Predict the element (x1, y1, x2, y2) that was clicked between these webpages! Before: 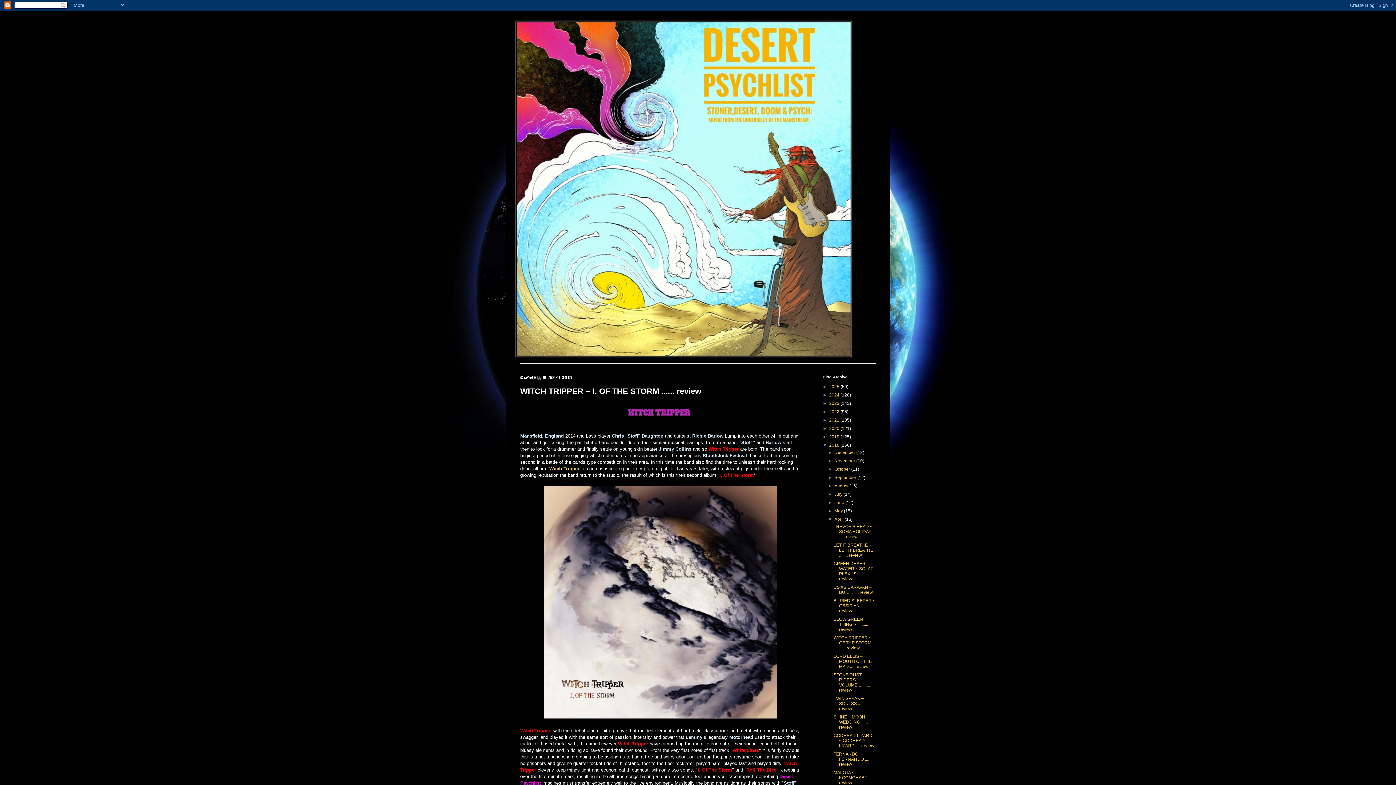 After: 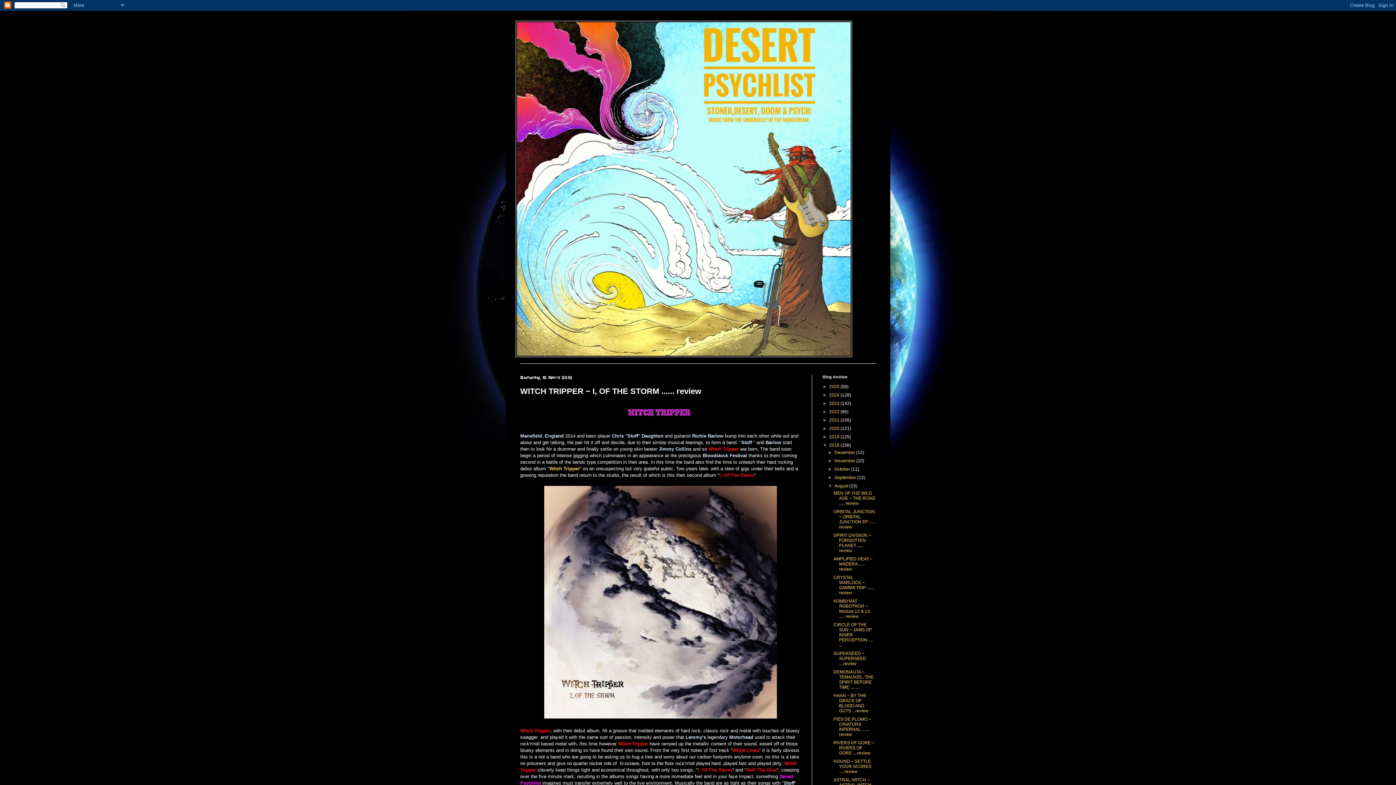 Action: label: ►   bbox: (828, 483, 834, 488)